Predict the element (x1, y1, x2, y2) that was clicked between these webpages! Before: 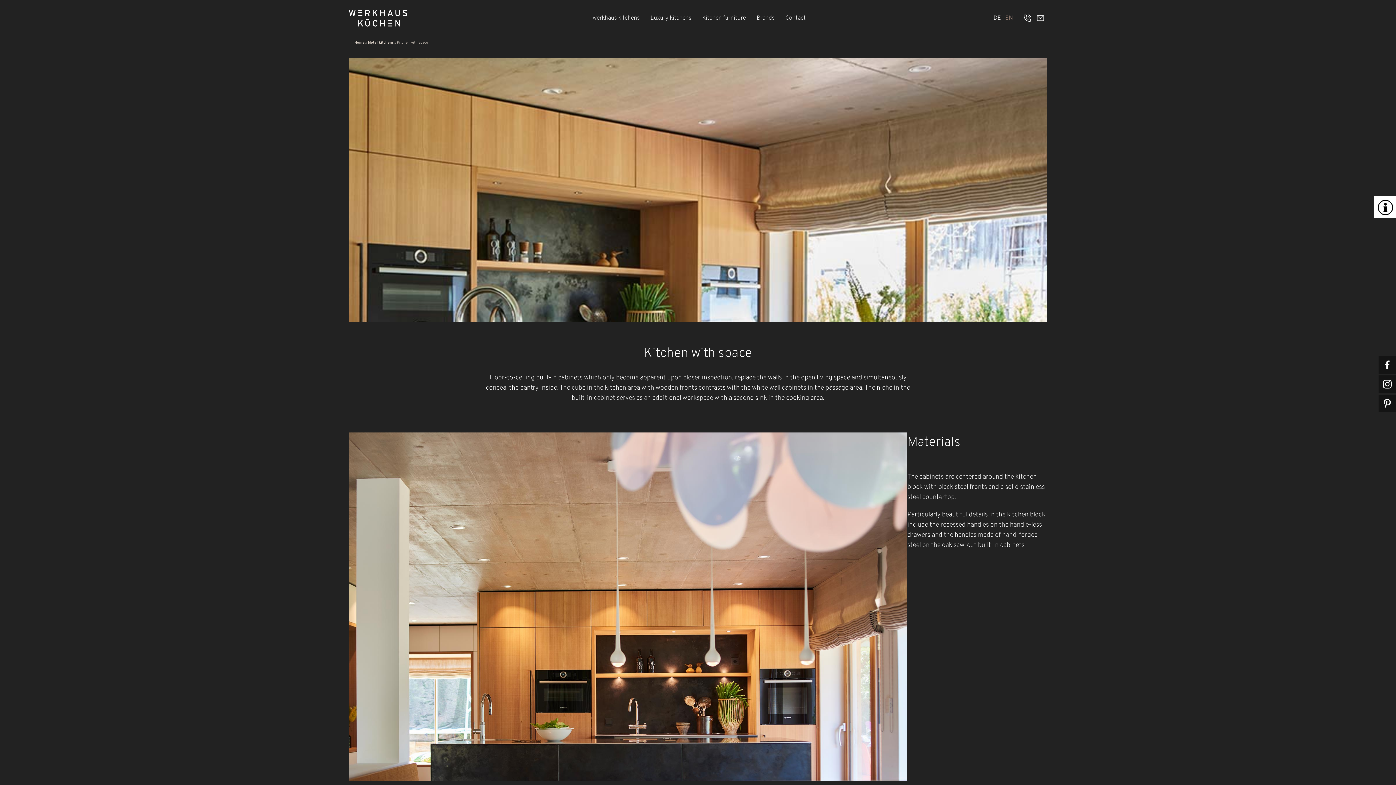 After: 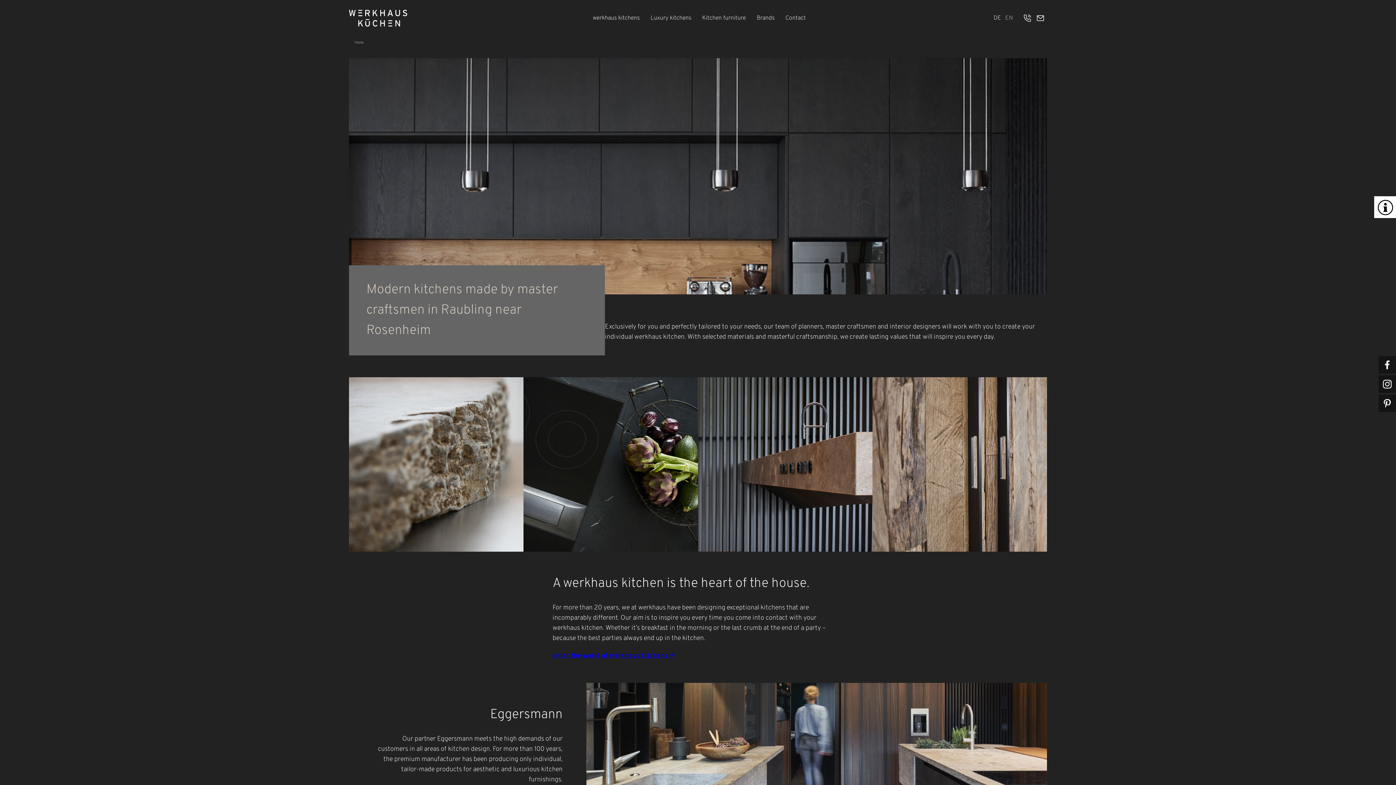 Action: bbox: (349, 9, 407, 26)